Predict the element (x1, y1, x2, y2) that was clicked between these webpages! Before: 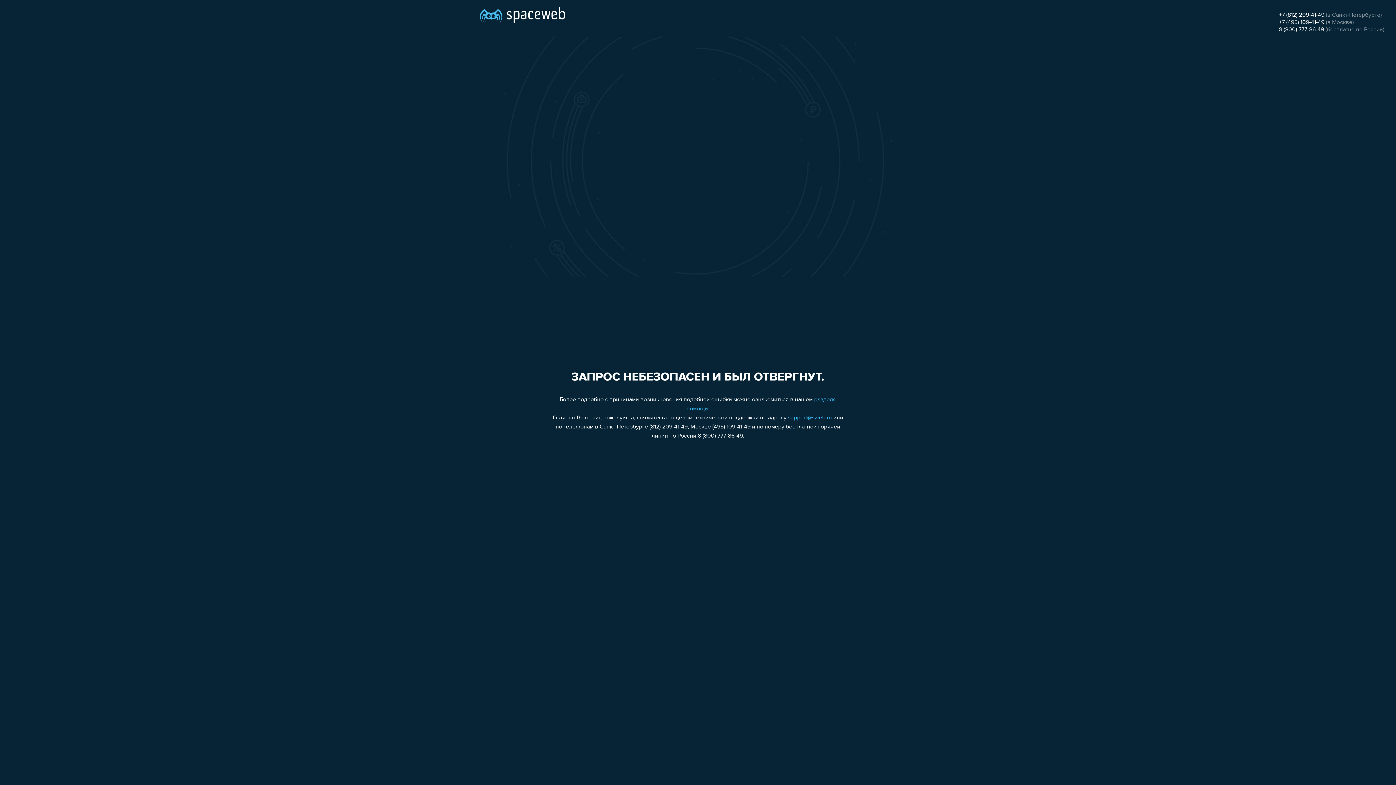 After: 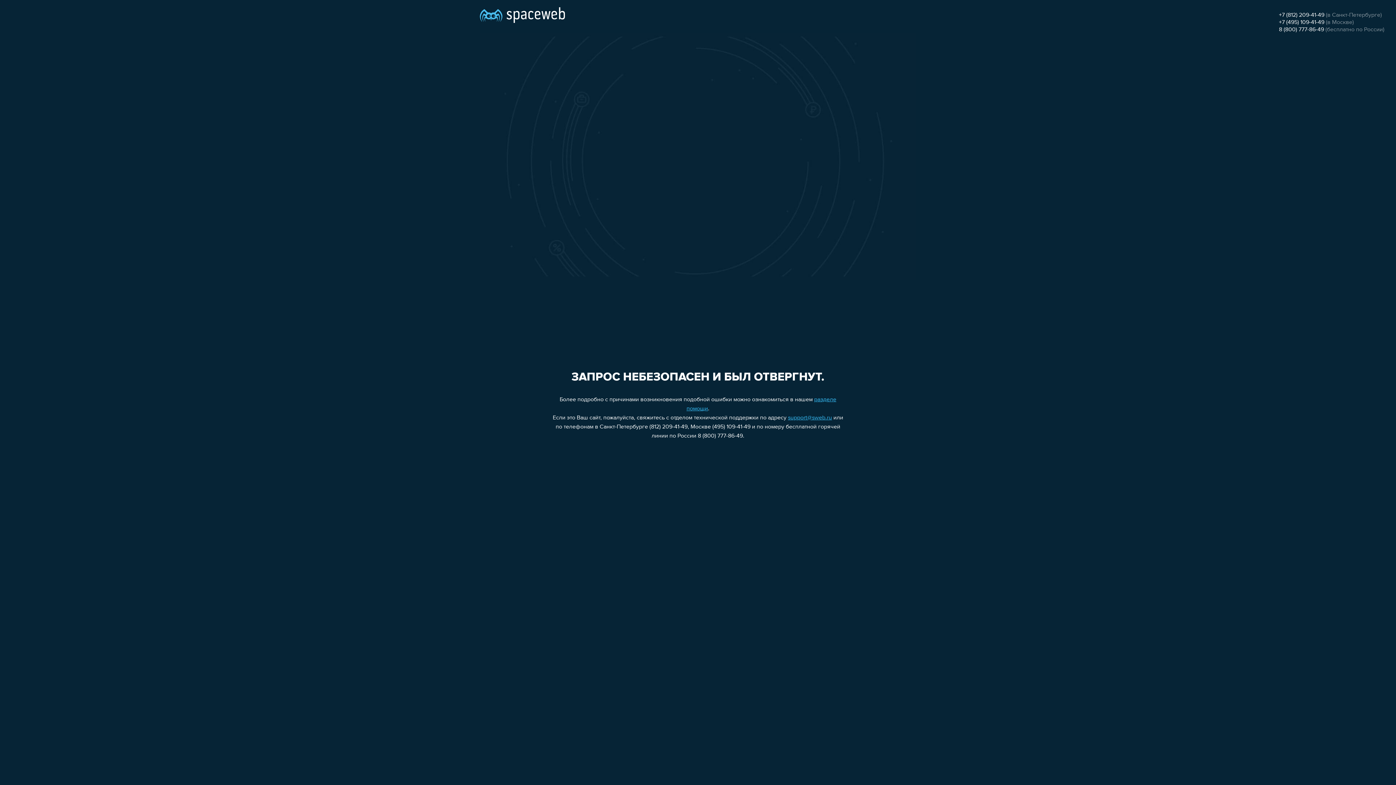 Action: label: 8 (800) 777-86-49 bbox: (1279, 26, 1324, 32)